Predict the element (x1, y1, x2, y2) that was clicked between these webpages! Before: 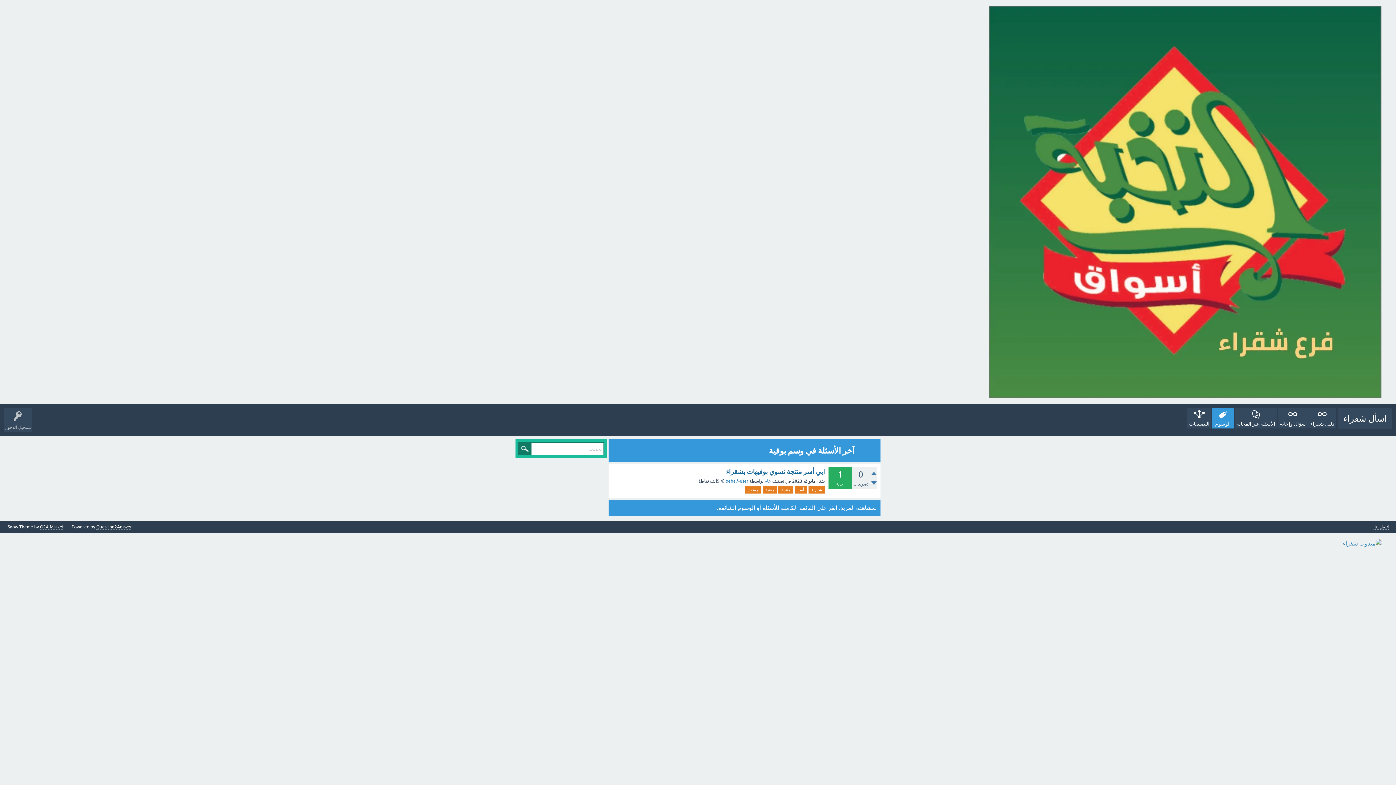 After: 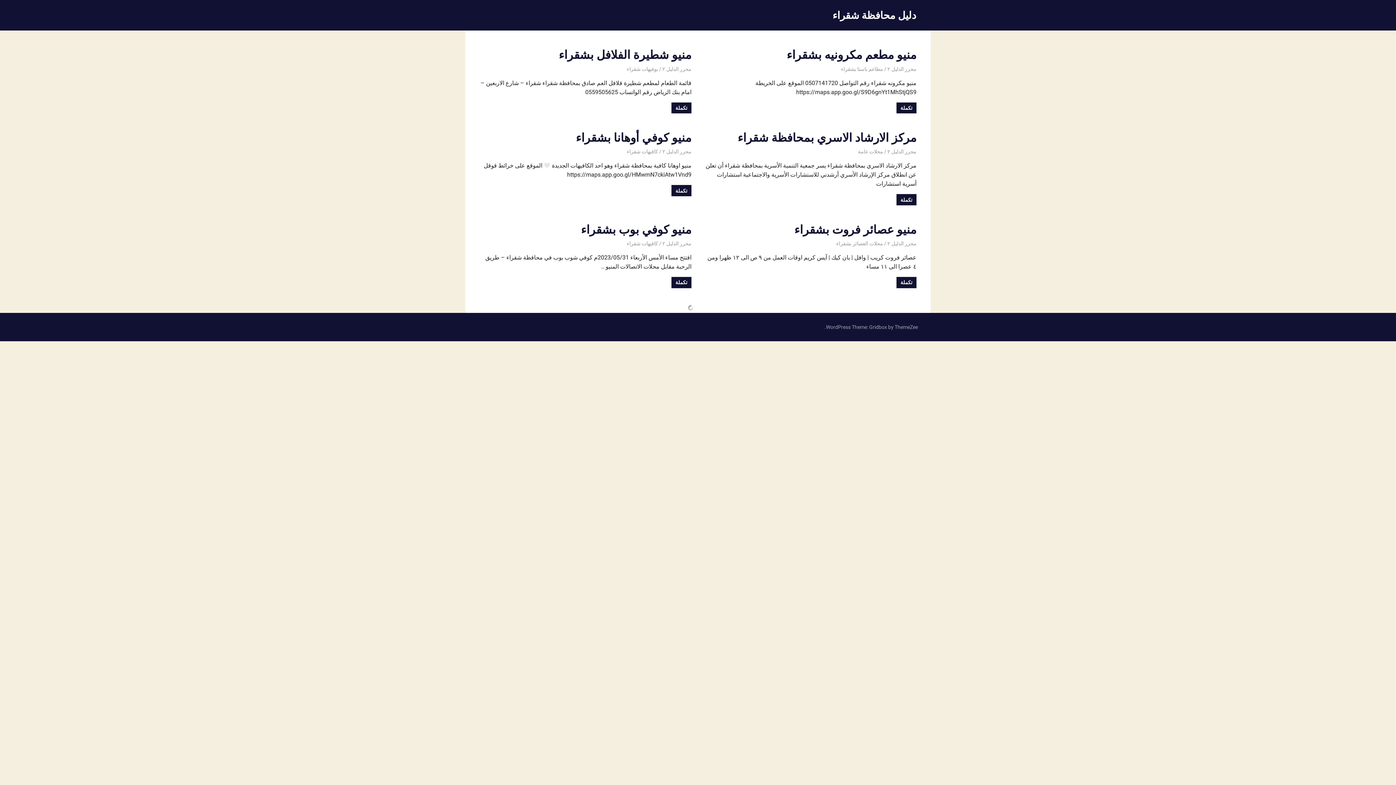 Action: bbox: (1308, 408, 1336, 428) label: دليل شقراء